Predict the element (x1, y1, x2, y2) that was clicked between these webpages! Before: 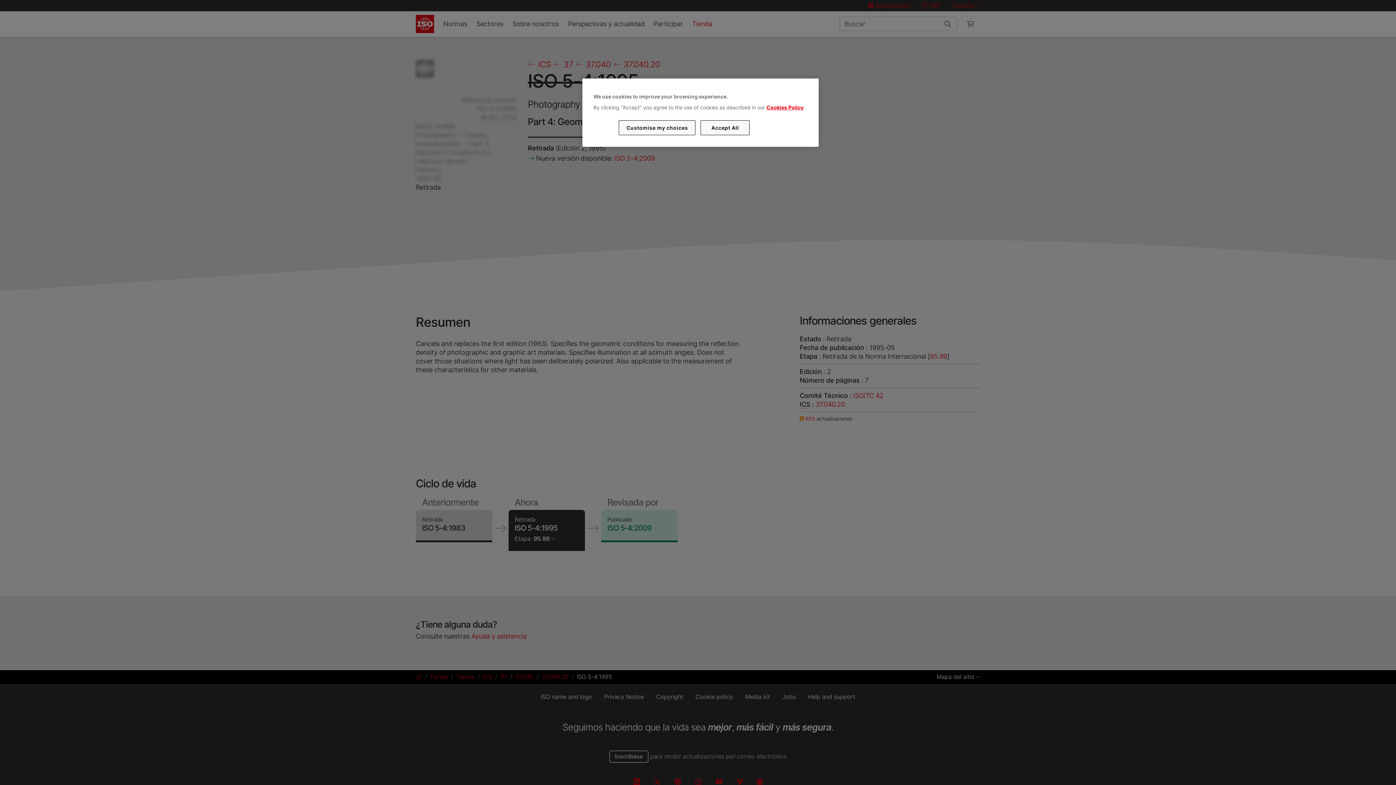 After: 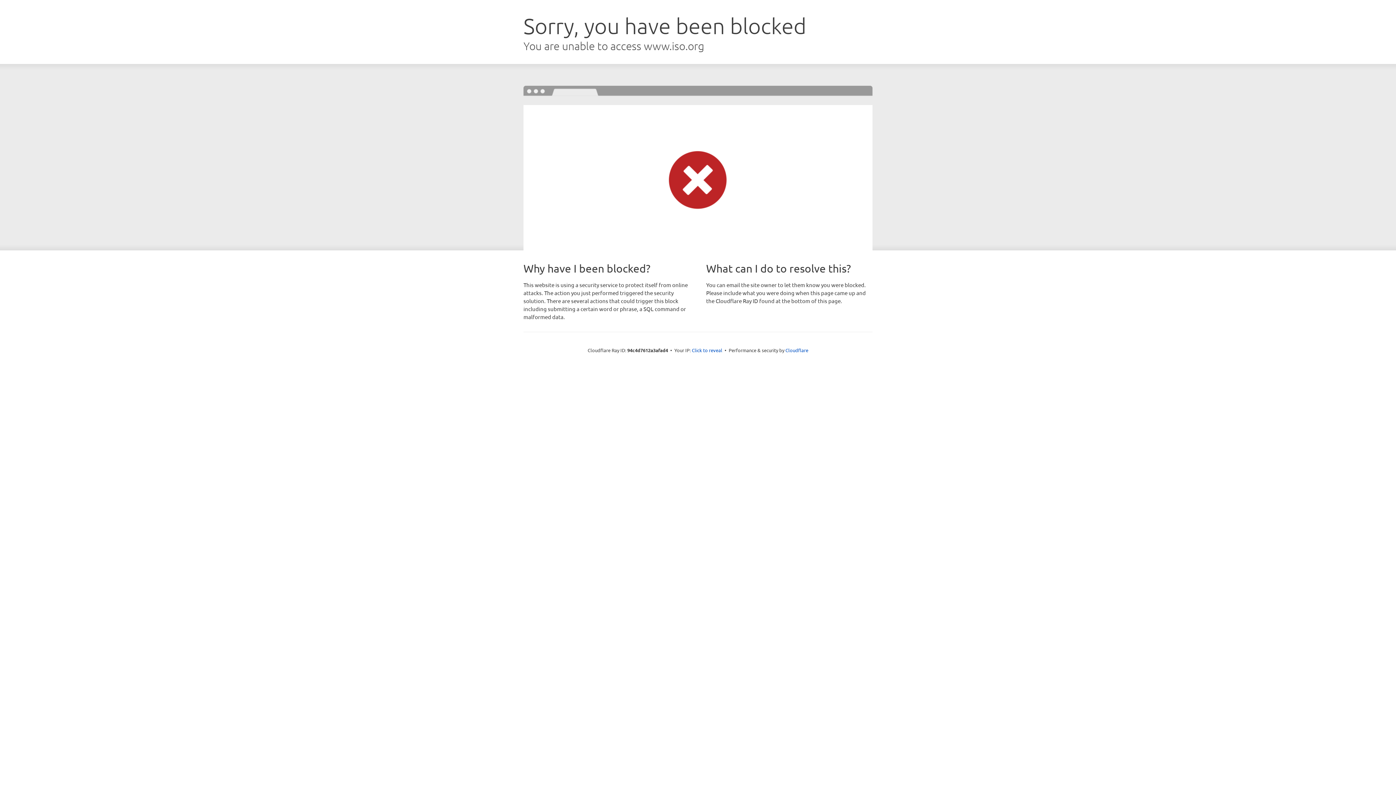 Action: bbox: (766, 104, 803, 110) label: Cookies Policy